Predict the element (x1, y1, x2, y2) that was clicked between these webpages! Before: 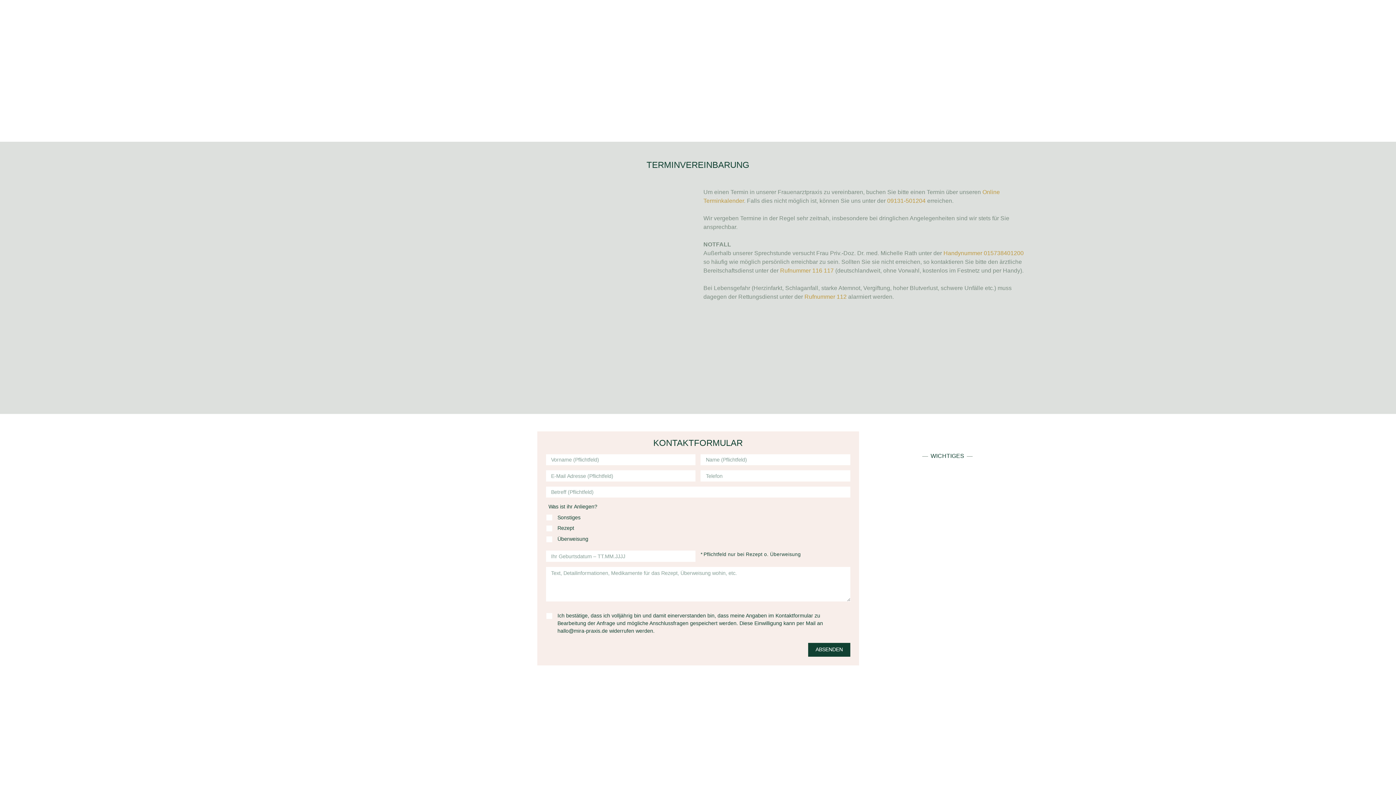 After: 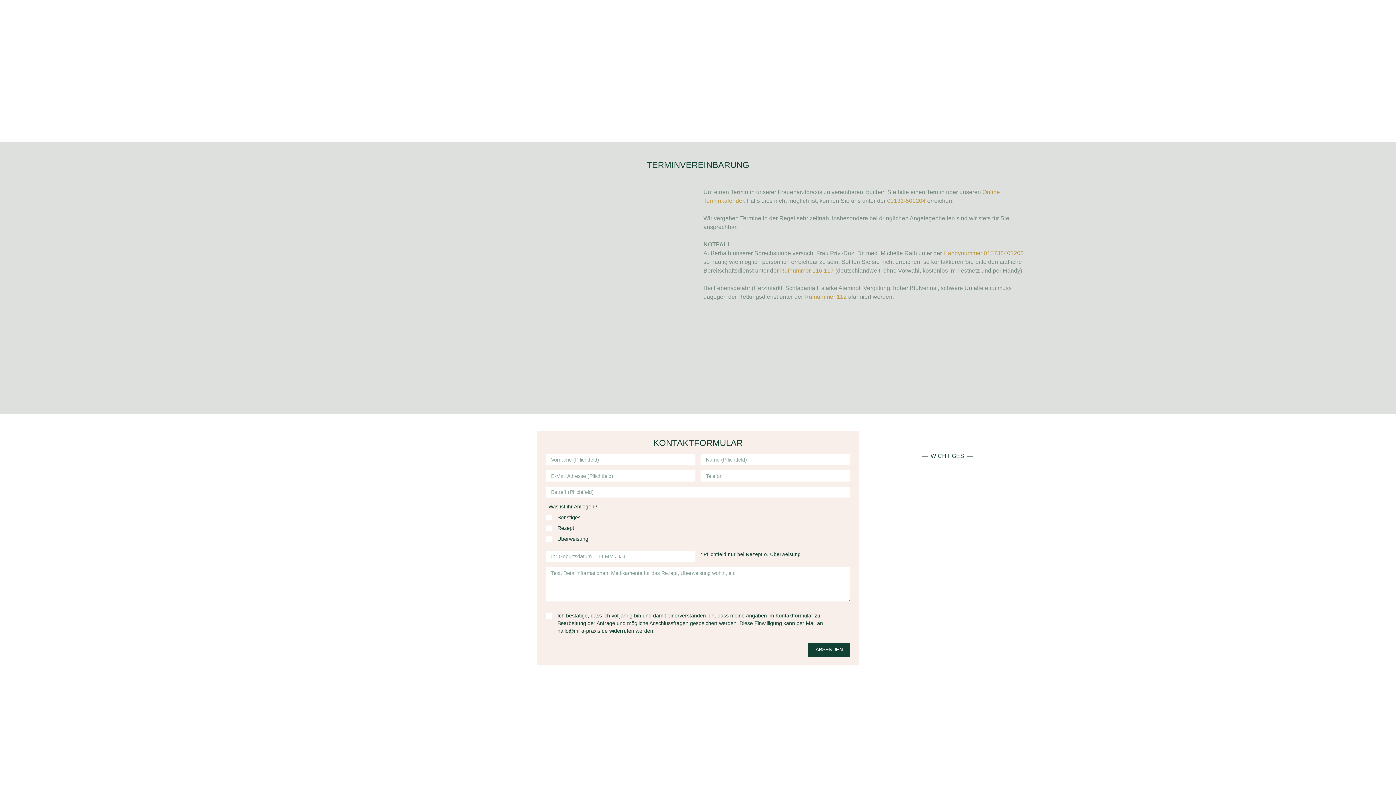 Action: label: 09131-501204 bbox: (597, 332, 636, 338)